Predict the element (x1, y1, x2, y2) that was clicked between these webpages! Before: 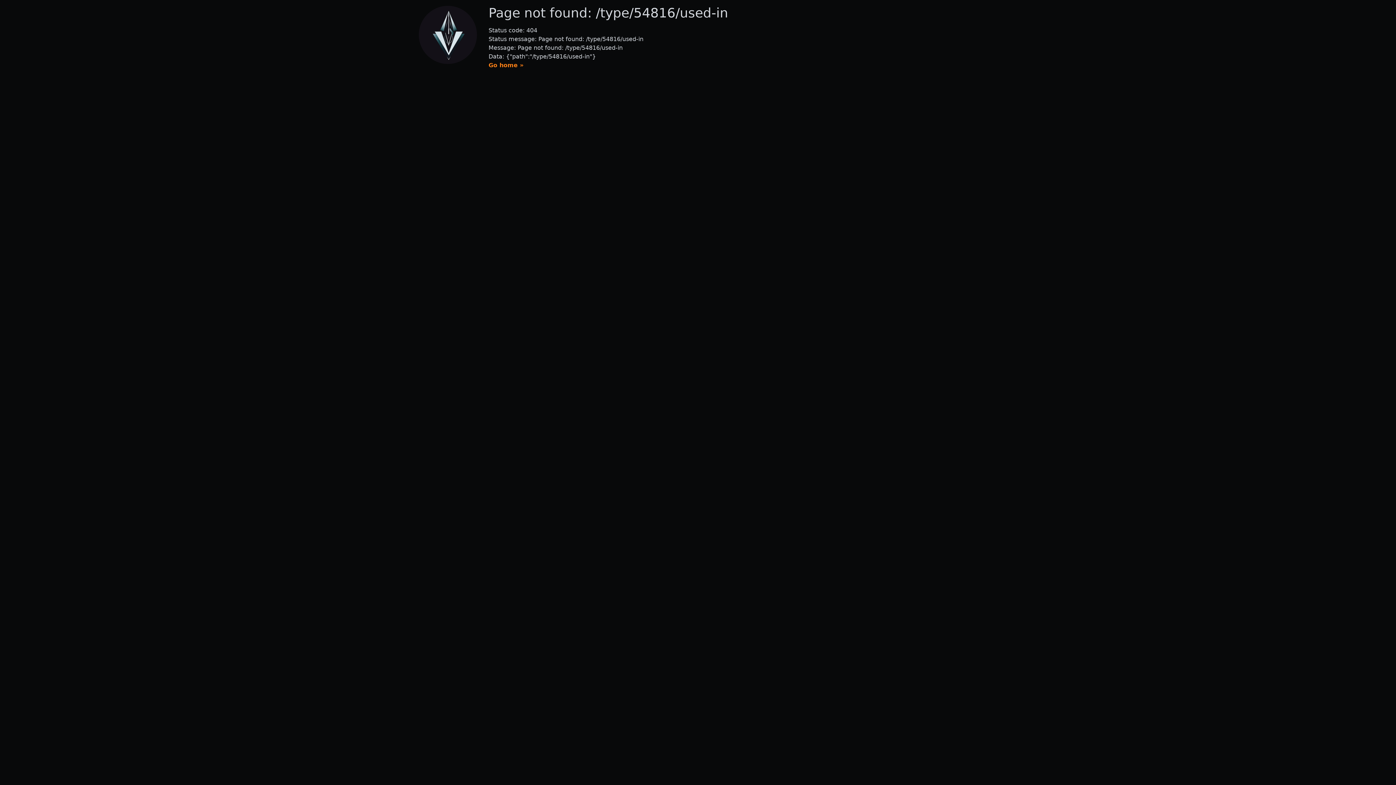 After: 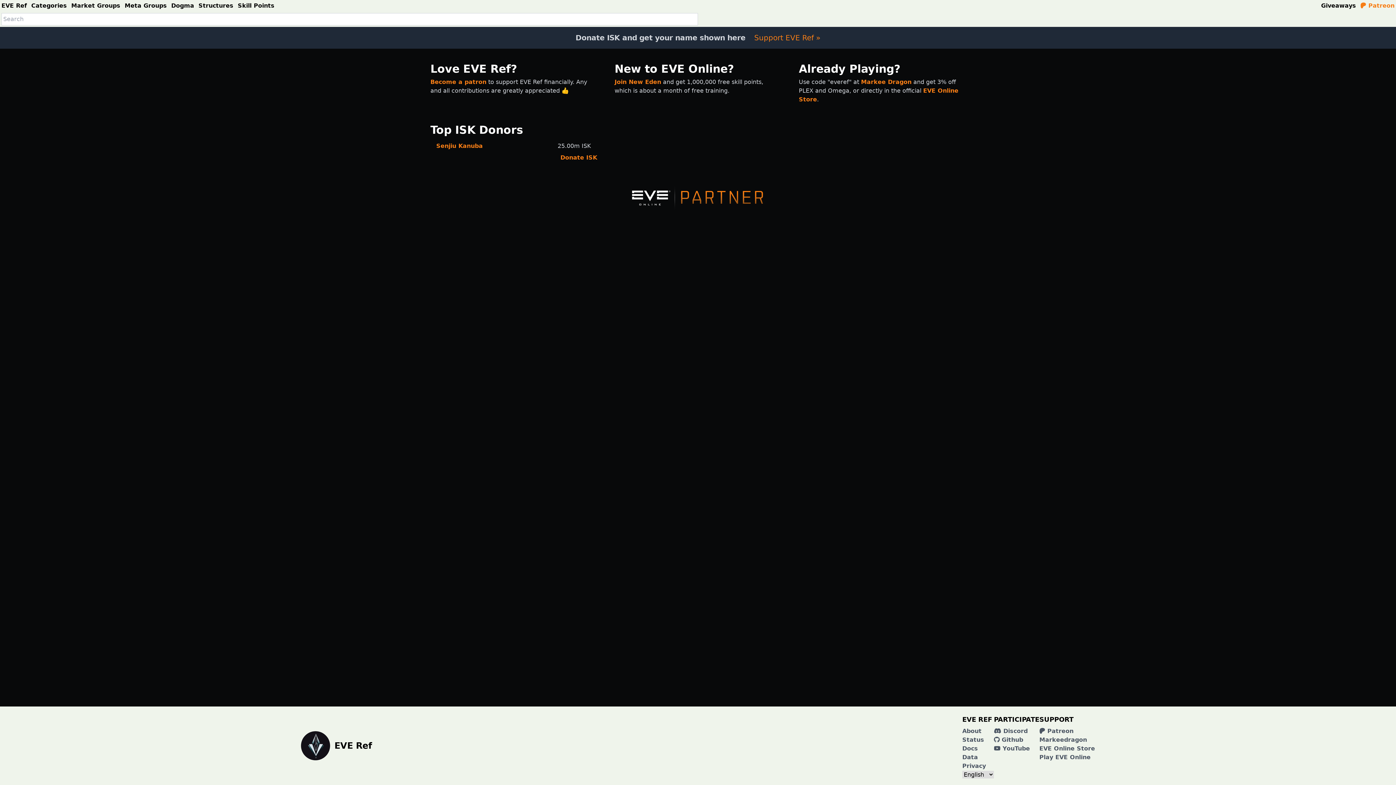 Action: bbox: (488, 61, 523, 68) label: Go home »